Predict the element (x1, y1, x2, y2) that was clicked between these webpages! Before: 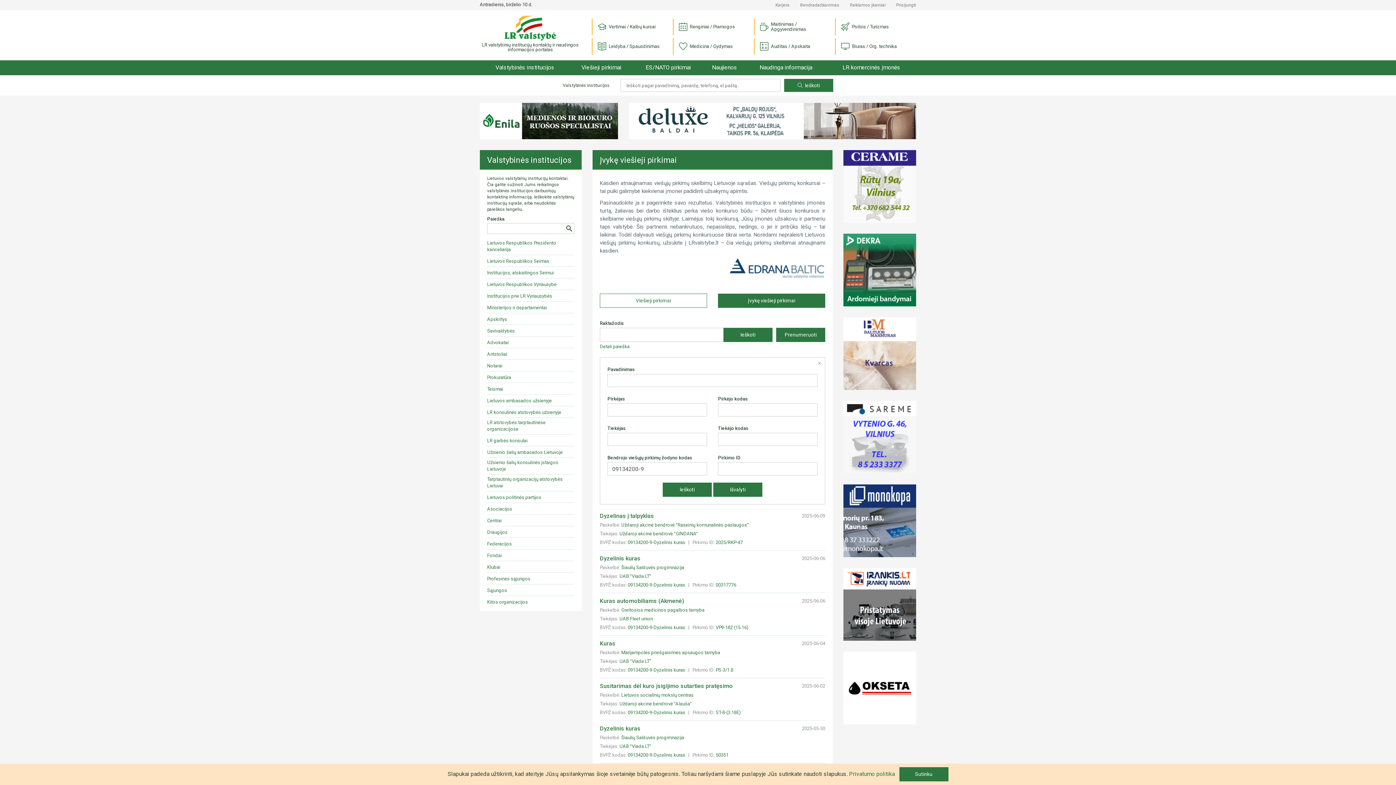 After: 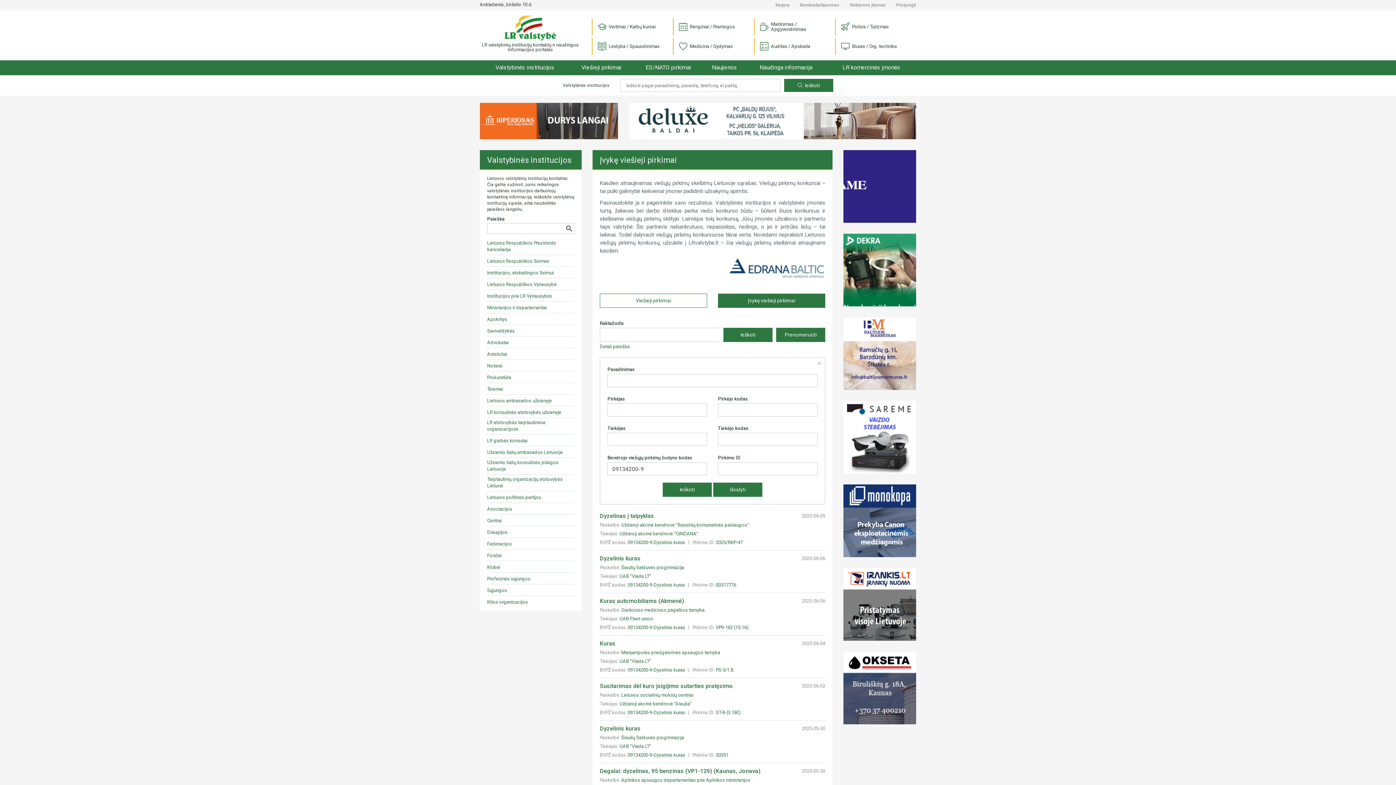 Action: label: Sutinku bbox: (899, 767, 948, 781)